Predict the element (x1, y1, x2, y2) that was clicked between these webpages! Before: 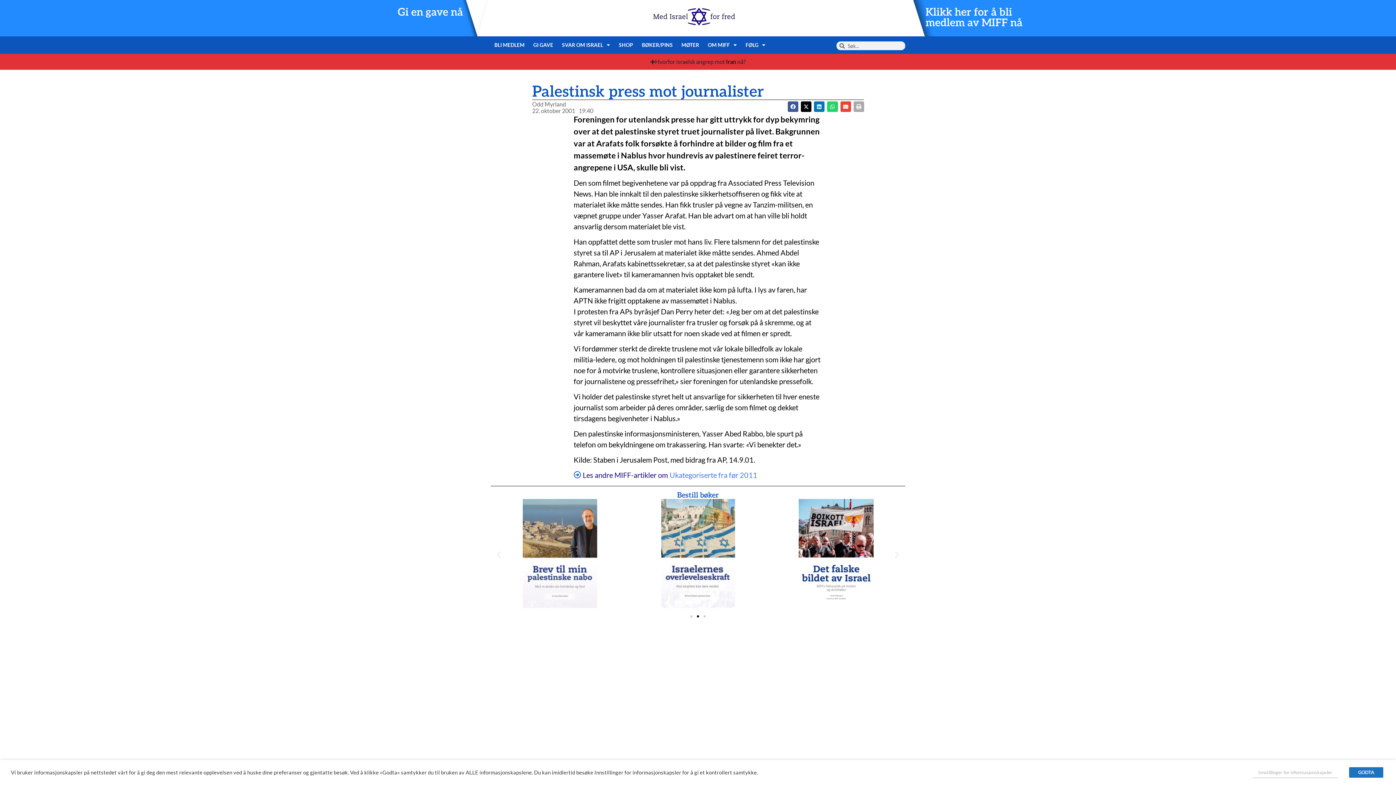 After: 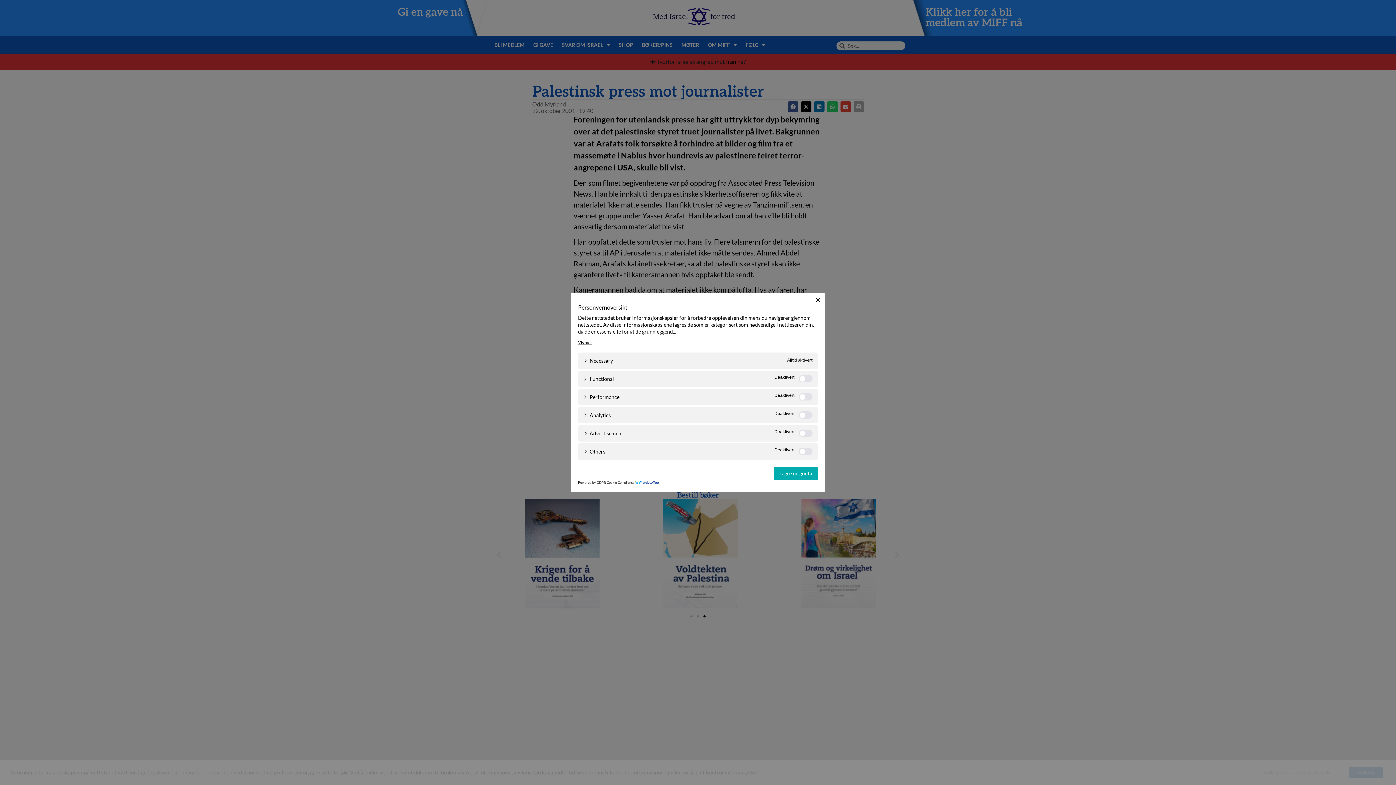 Action: label: Innstillinger for informasjonskapsler bbox: (1252, 767, 1338, 778)